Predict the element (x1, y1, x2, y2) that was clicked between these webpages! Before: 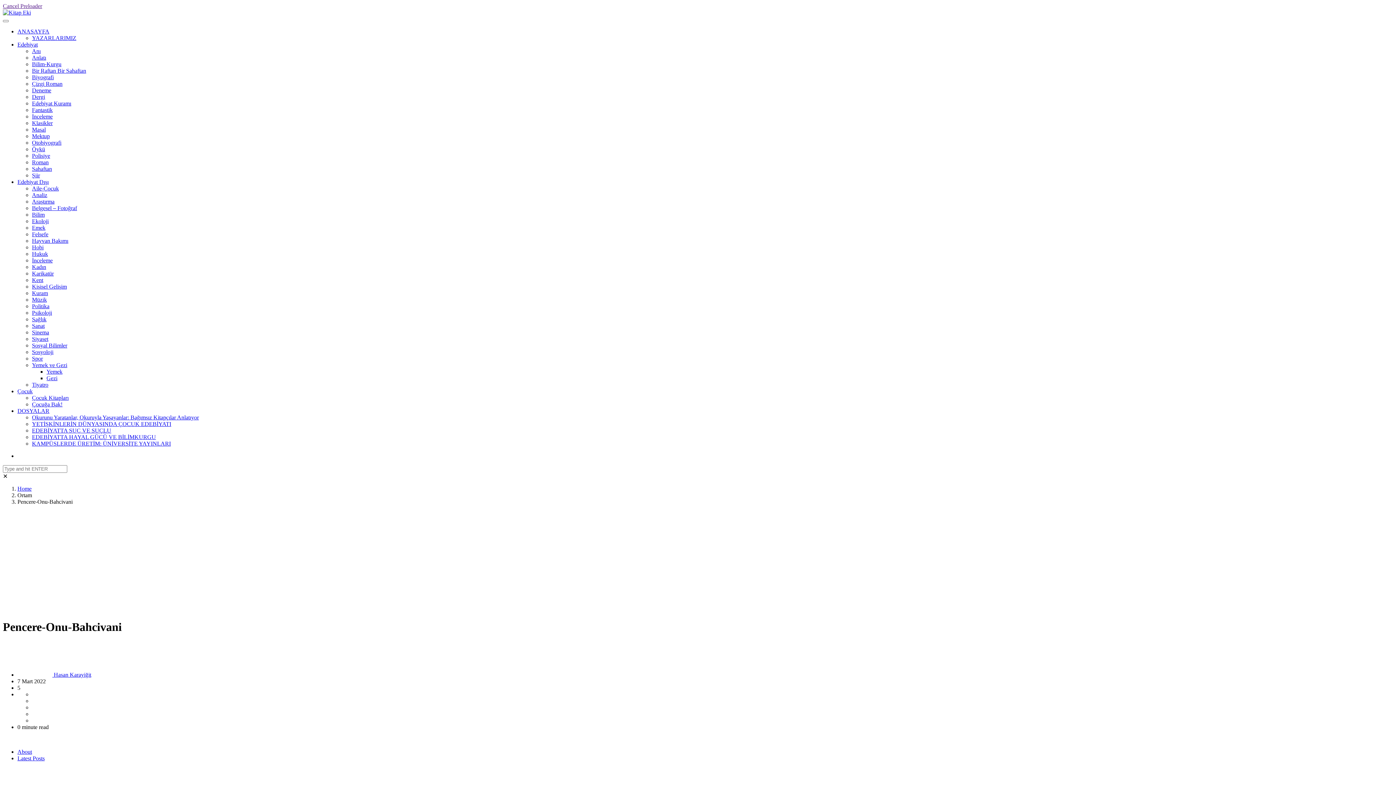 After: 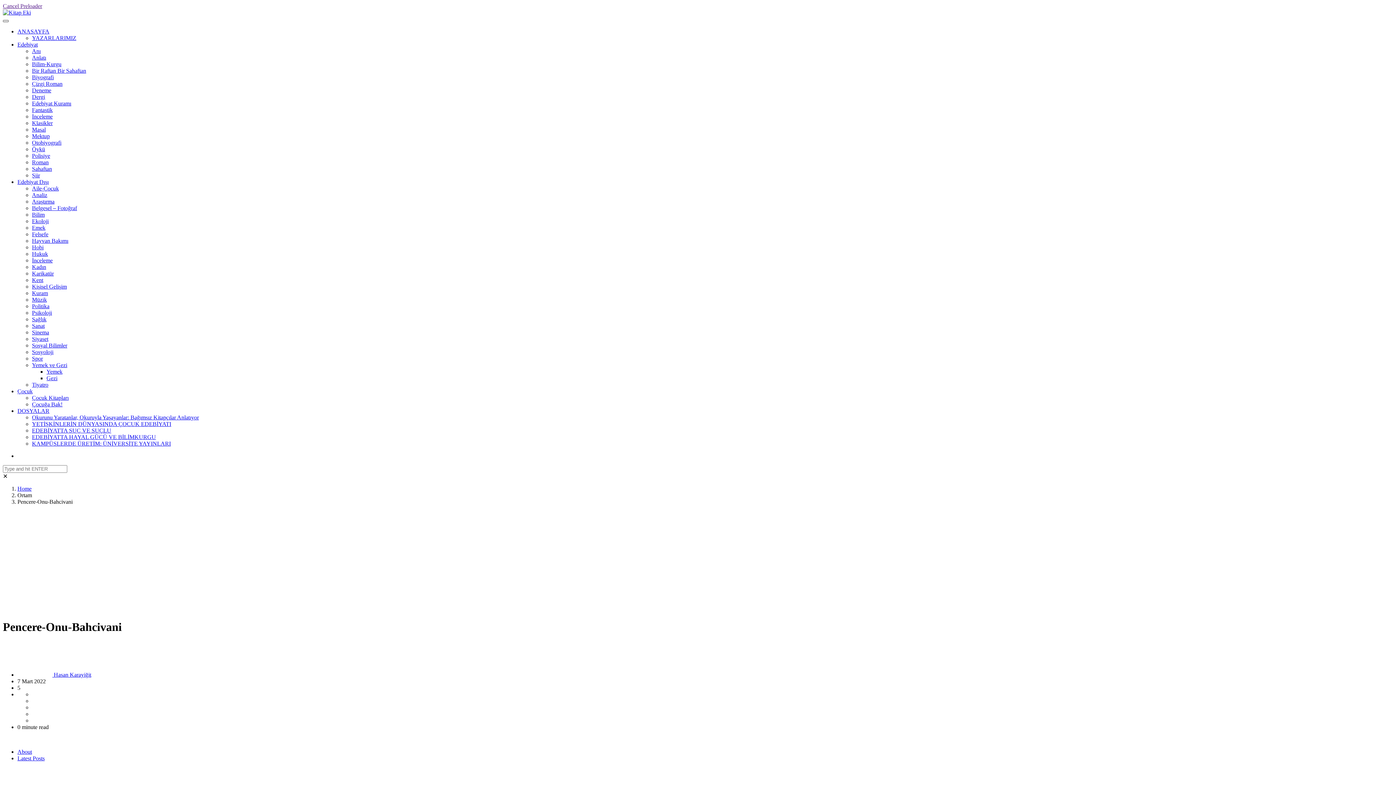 Action: bbox: (2, 20, 8, 22) label: Toggle navigation